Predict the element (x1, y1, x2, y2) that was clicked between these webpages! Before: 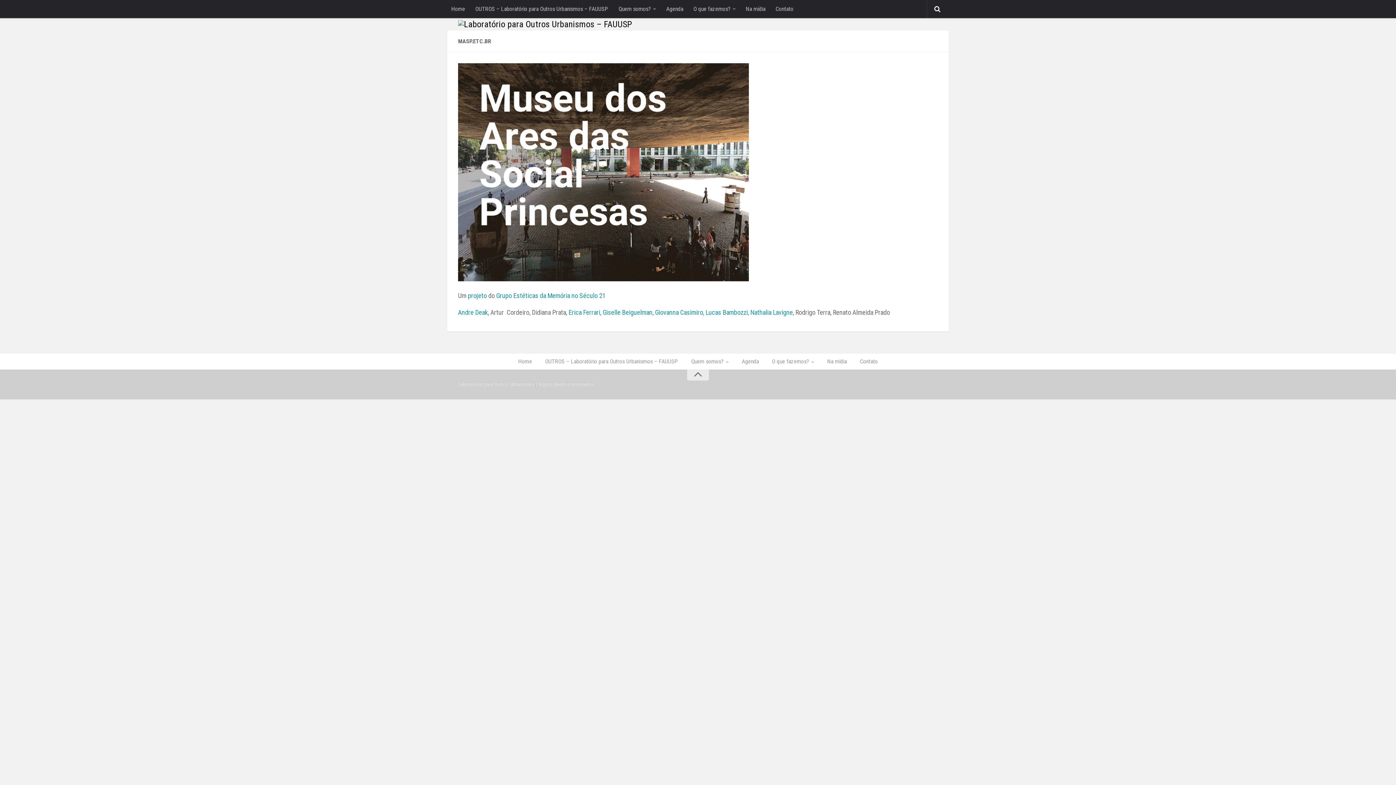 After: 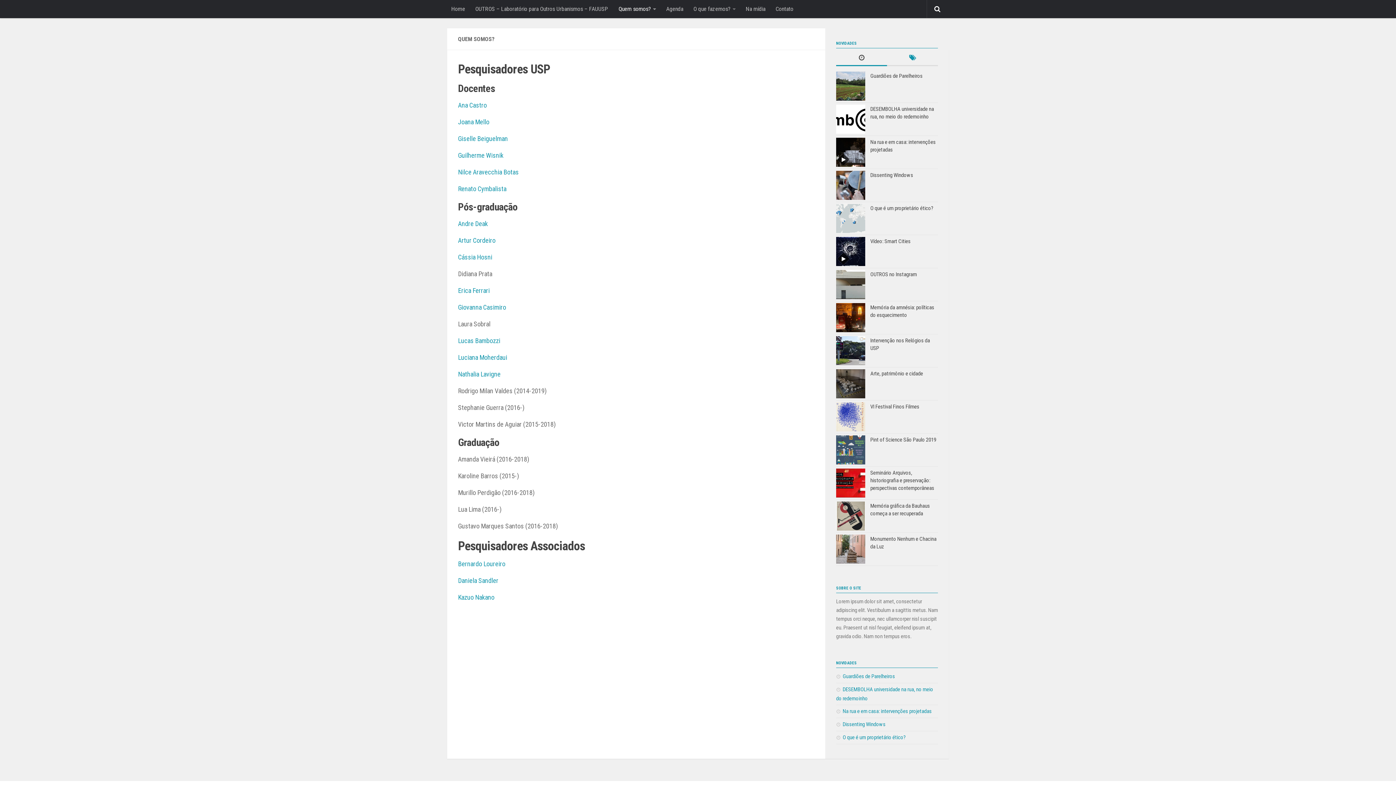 Action: bbox: (684, 353, 735, 369) label: Quem somos?